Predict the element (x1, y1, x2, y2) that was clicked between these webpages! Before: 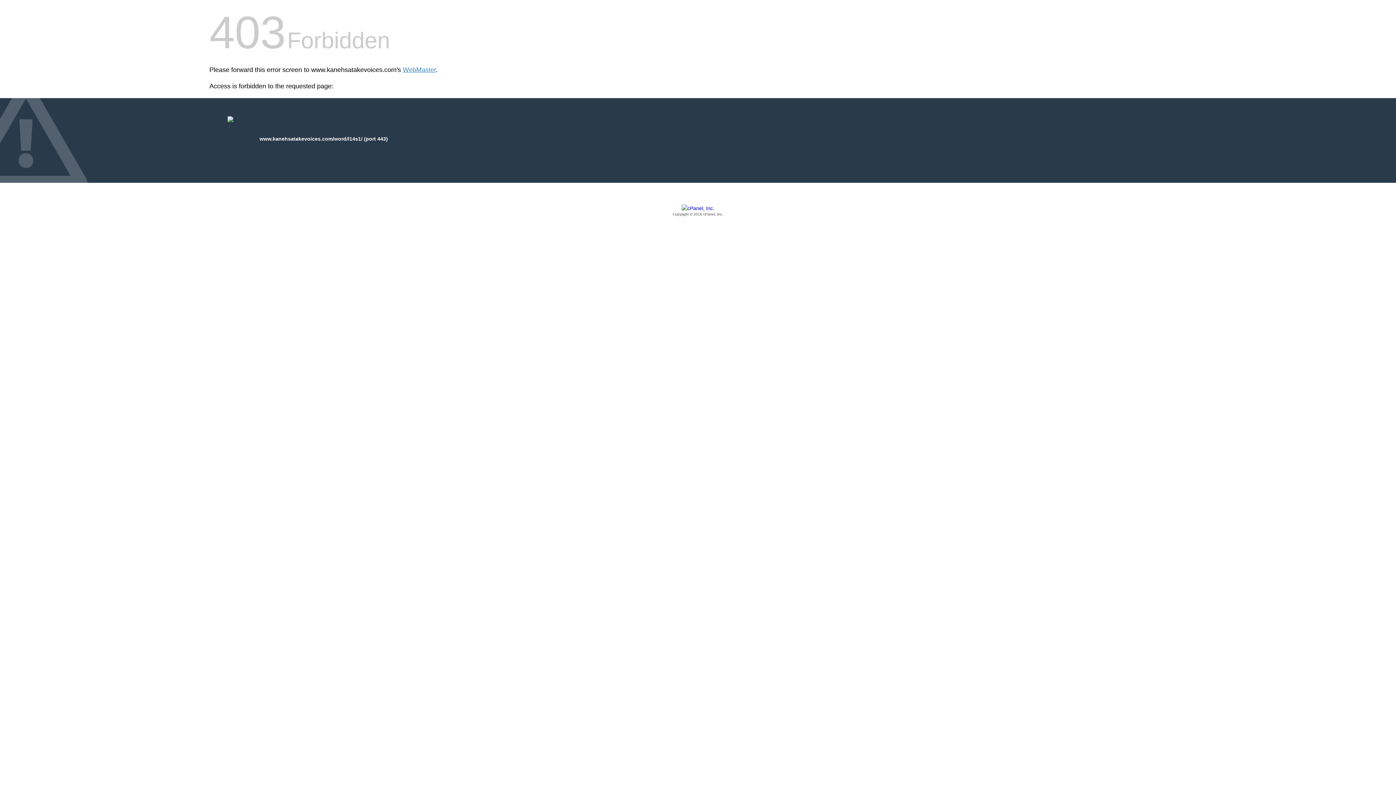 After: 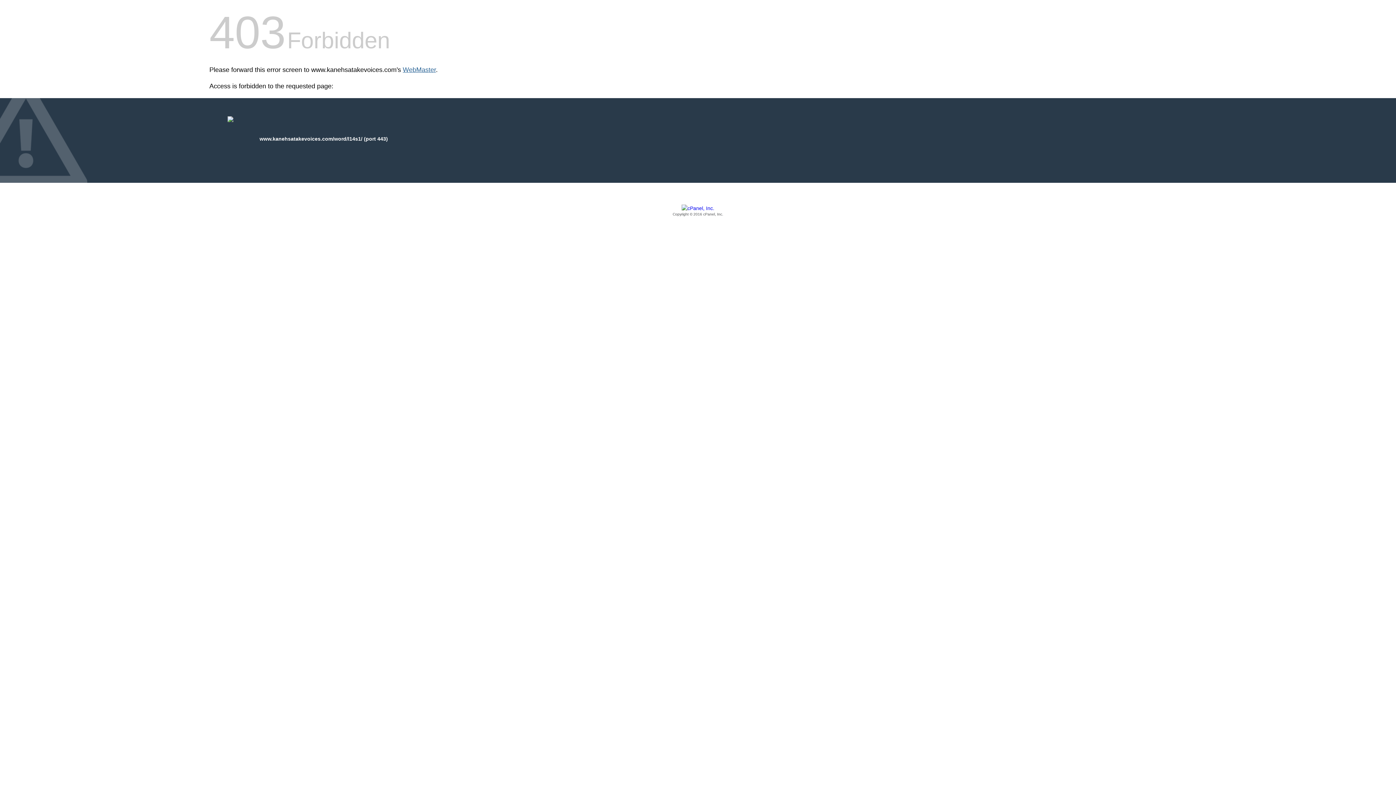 Action: bbox: (402, 66, 436, 73) label: WebMaster